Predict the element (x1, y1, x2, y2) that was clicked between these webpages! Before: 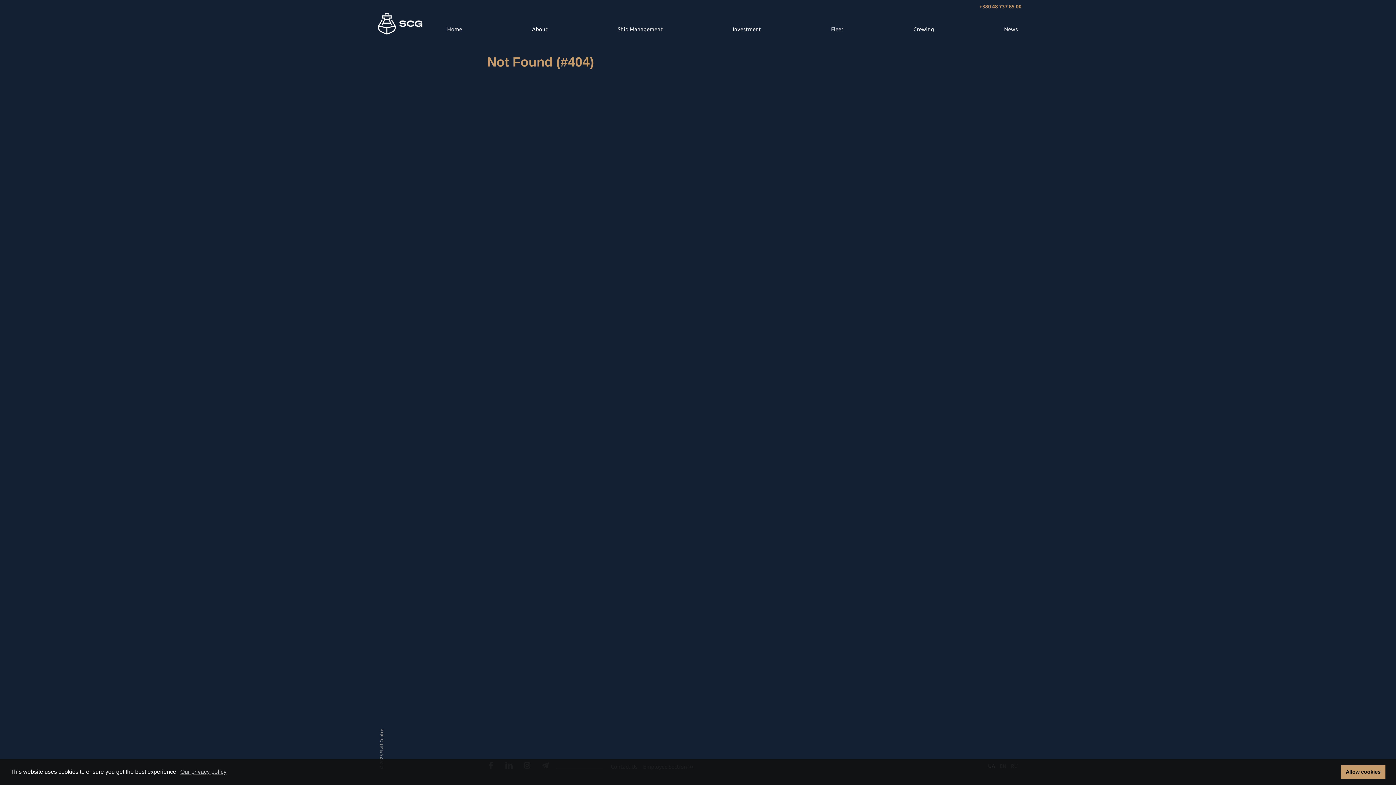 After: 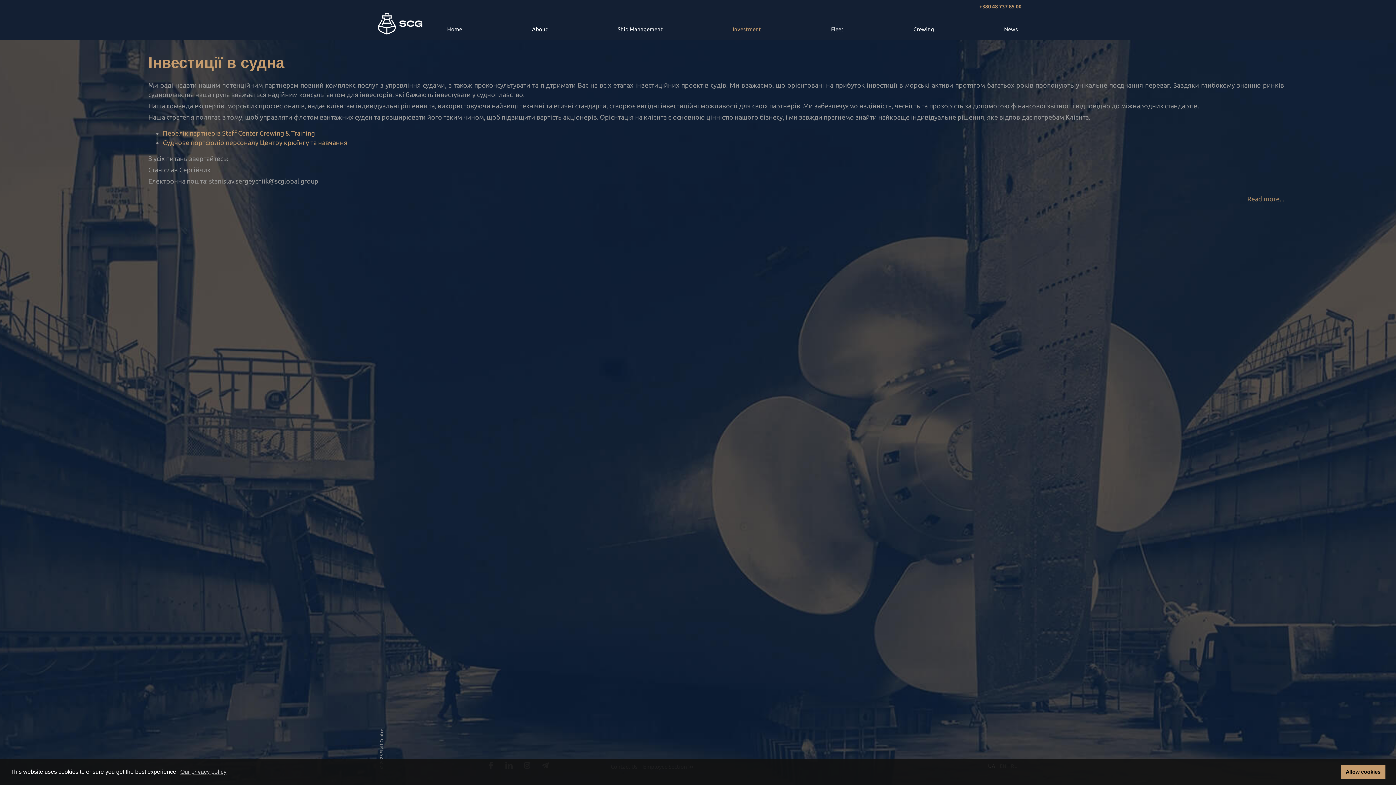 Action: label: Investment bbox: (732, 26, 761, 32)